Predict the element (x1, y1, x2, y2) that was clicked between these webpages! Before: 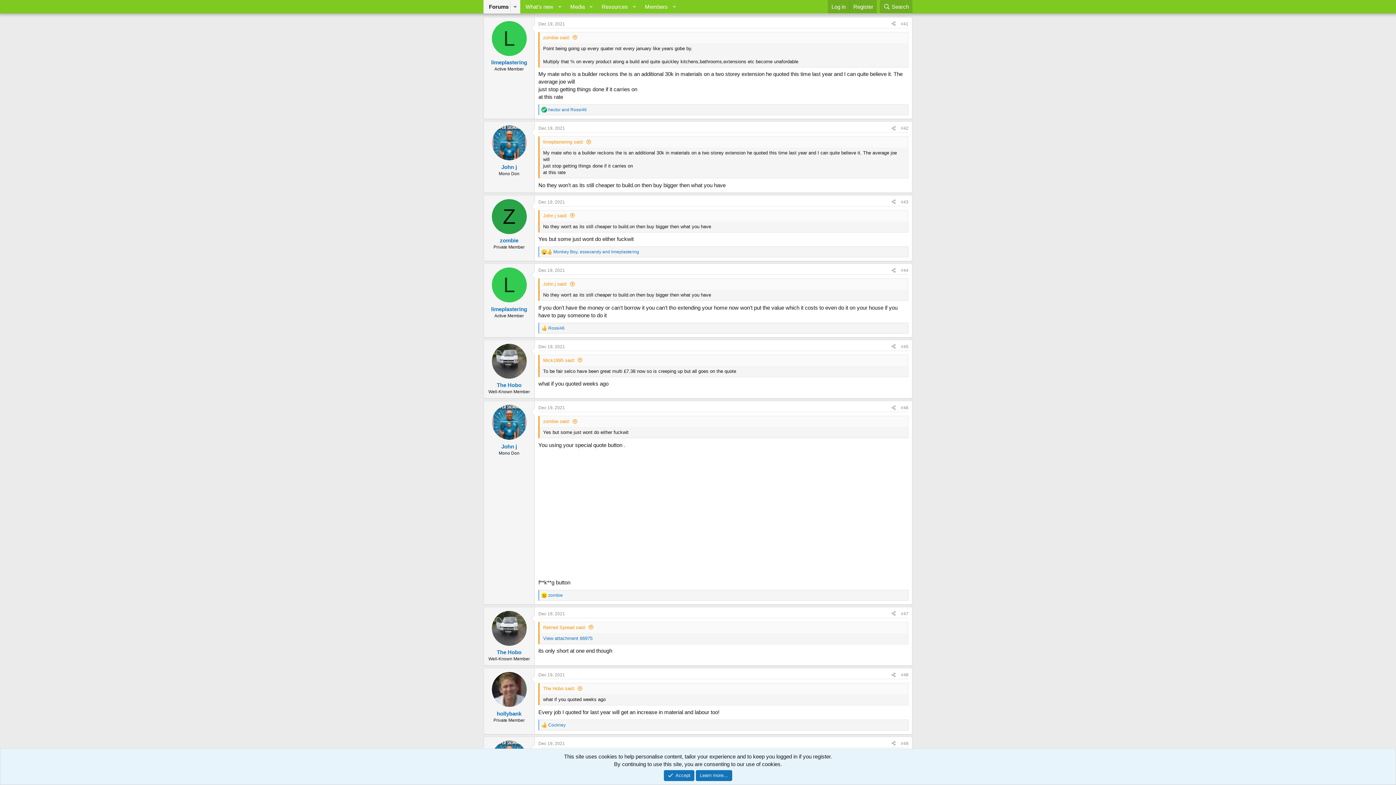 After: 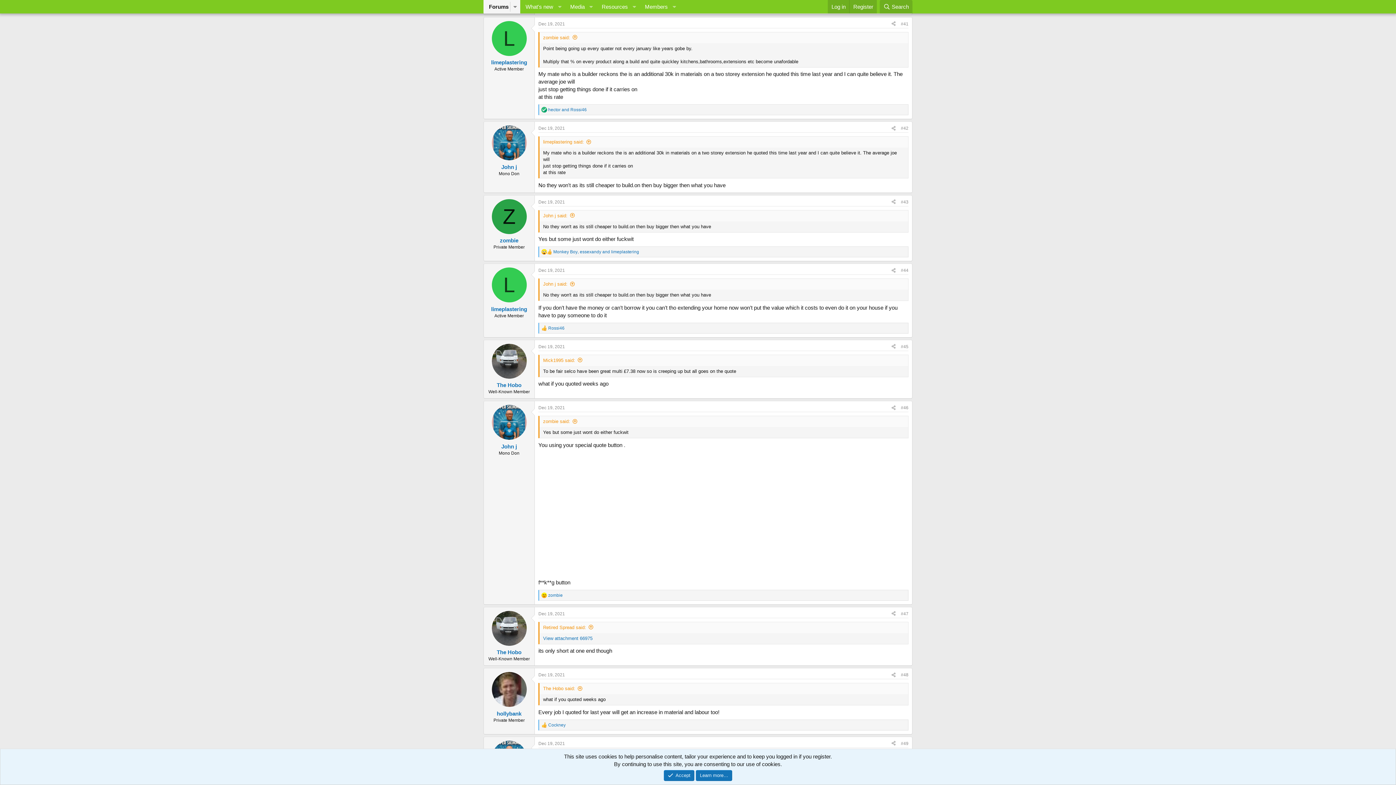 Action: label: Dec 19, 2021 bbox: (538, 21, 565, 26)